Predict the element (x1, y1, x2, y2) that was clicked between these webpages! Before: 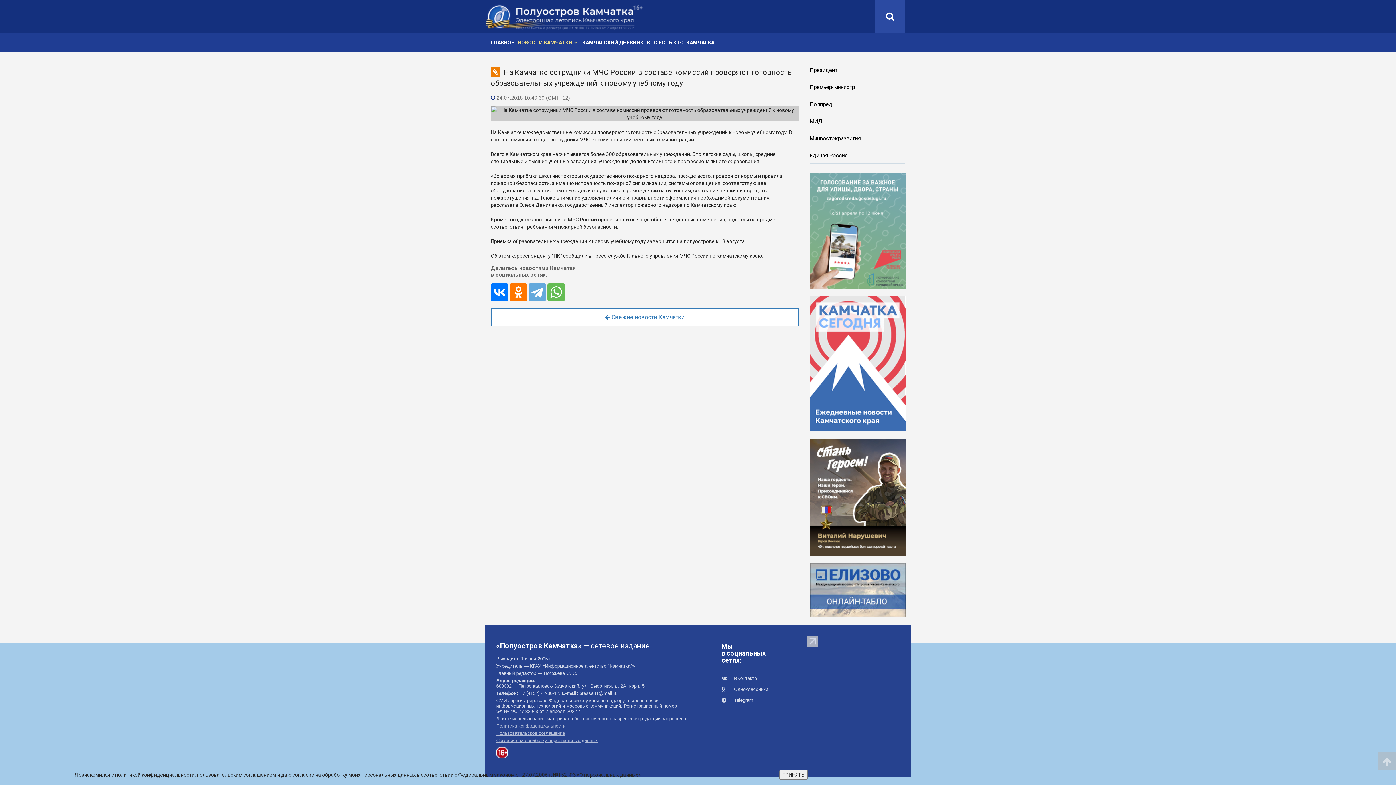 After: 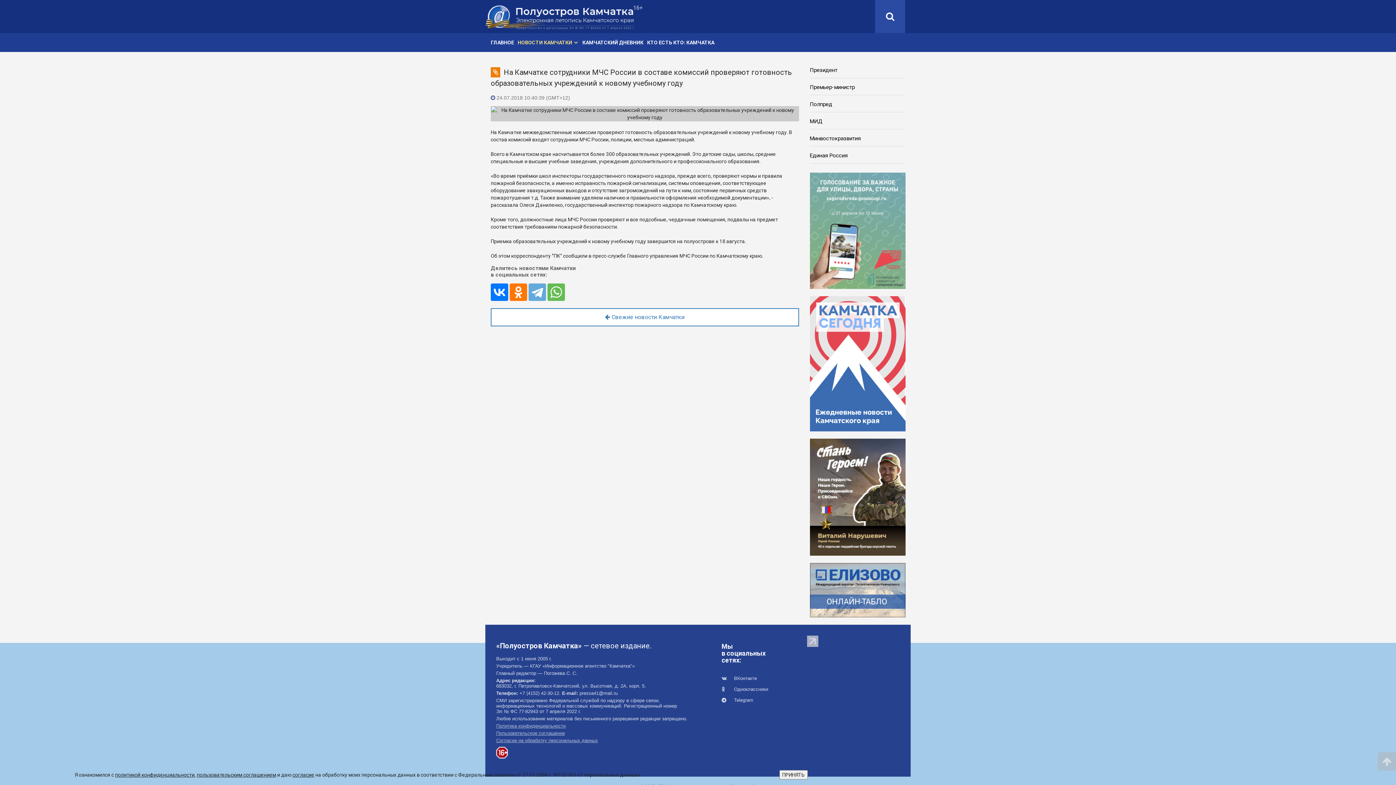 Action: bbox: (810, 227, 905, 233)